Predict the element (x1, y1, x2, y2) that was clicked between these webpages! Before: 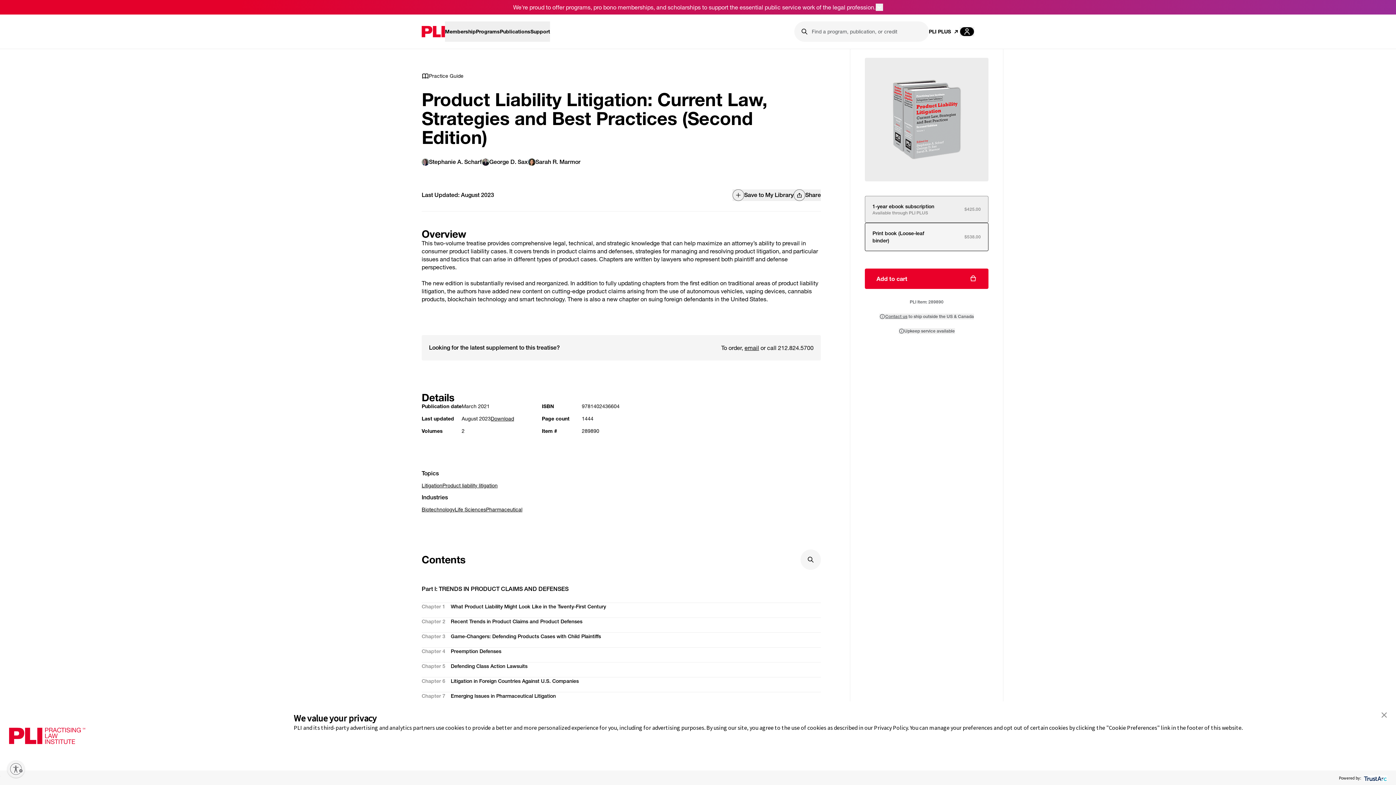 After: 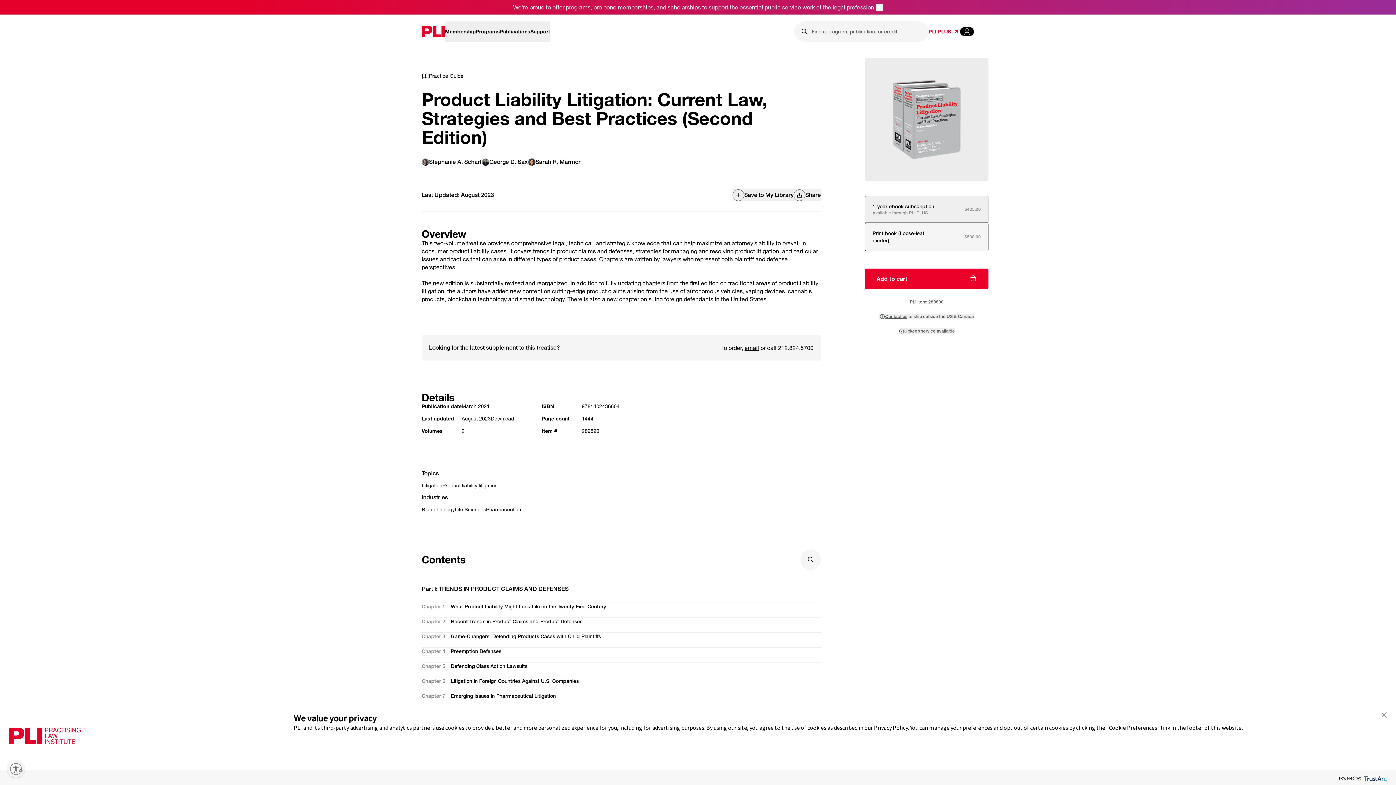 Action: bbox: (929, 28, 960, 35) label: PLI PLUS